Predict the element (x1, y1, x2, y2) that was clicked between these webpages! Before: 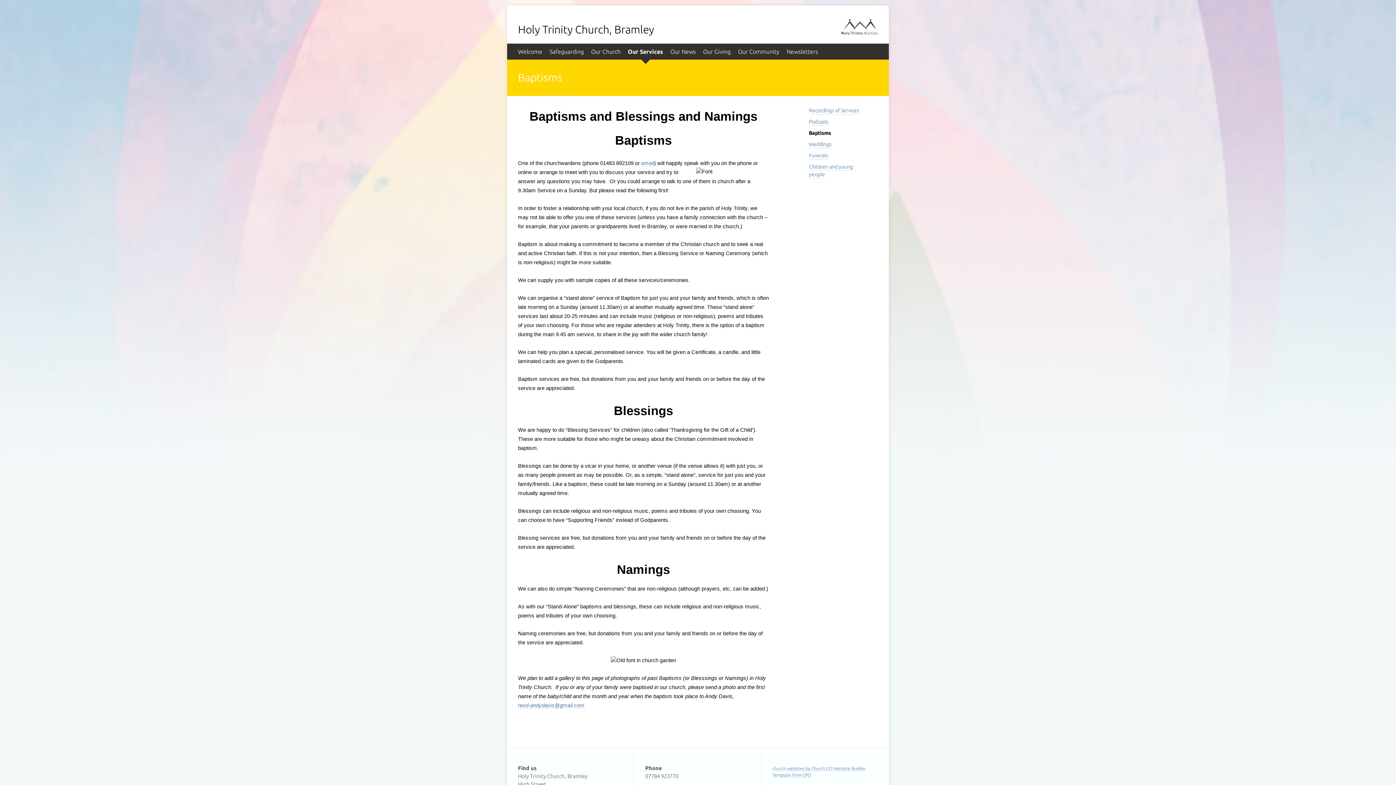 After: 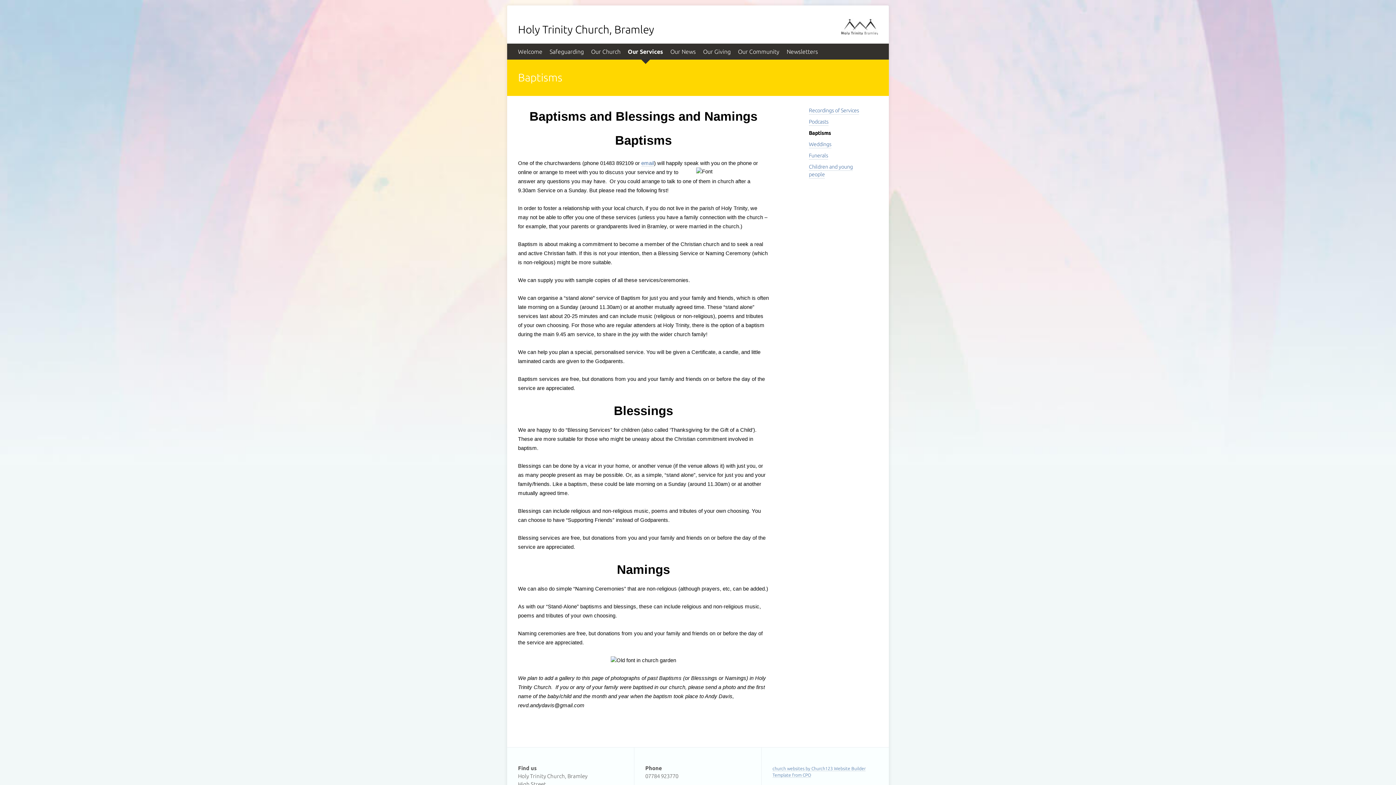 Action: bbox: (518, 702, 586, 709) label: revd.andydavis@gmail.com 